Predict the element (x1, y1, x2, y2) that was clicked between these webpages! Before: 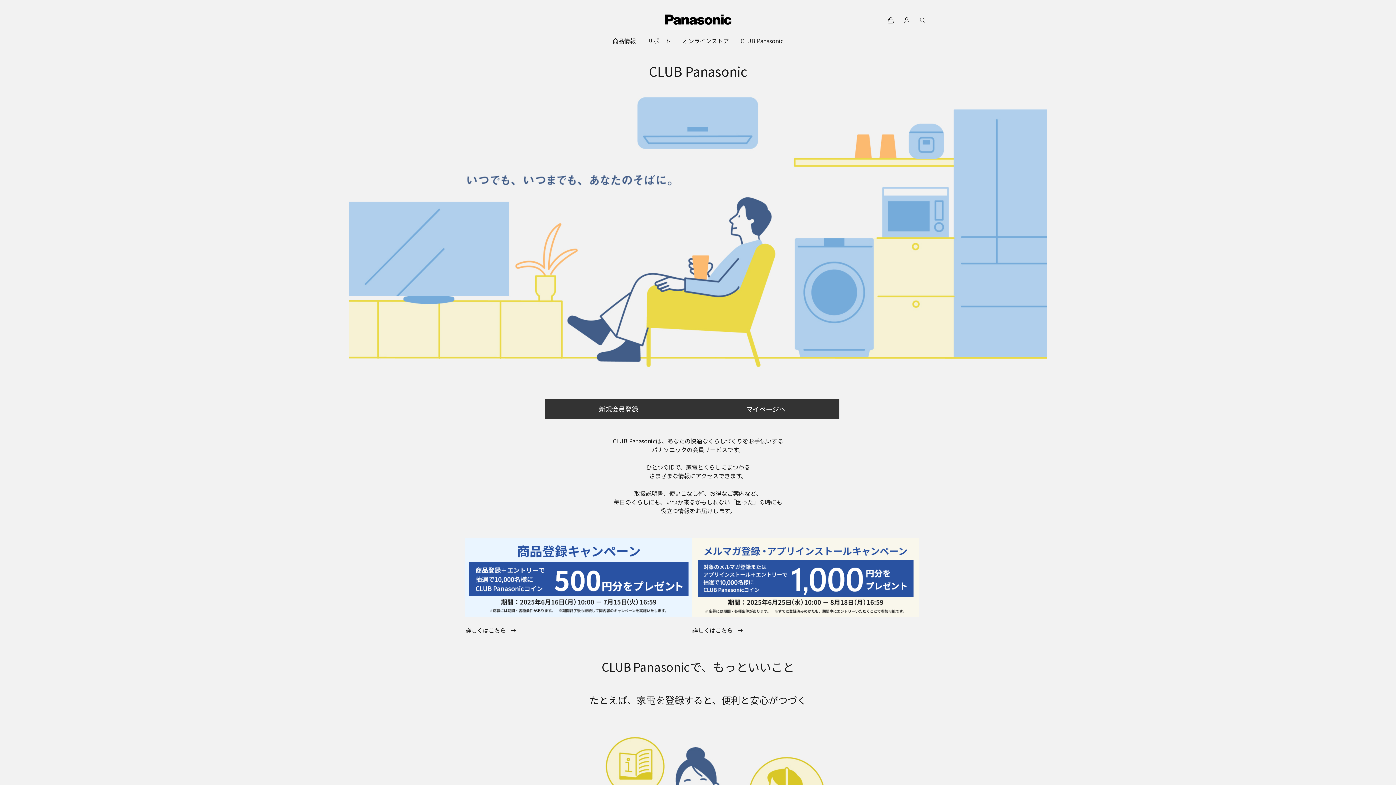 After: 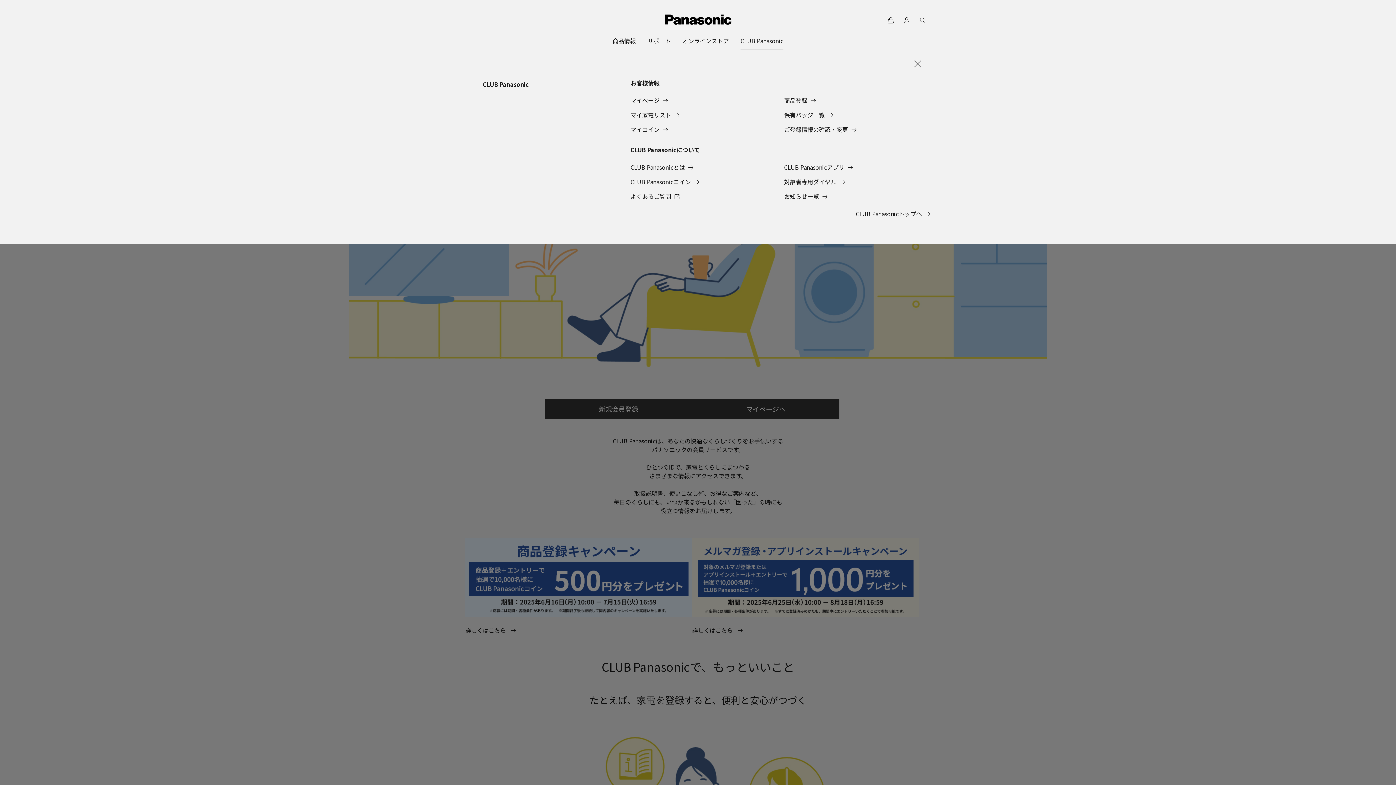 Action: label: CLUB Panasonic bbox: (740, 32, 783, 49)